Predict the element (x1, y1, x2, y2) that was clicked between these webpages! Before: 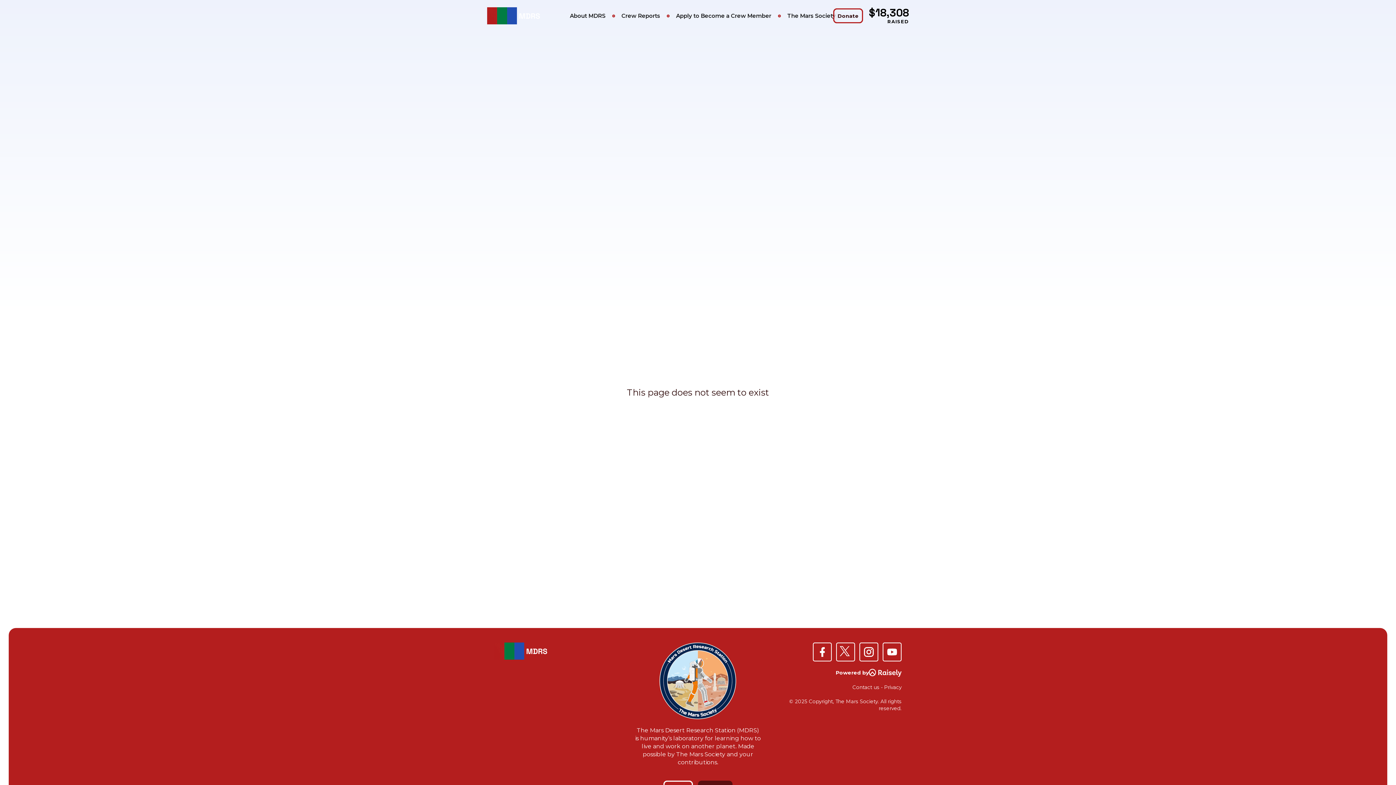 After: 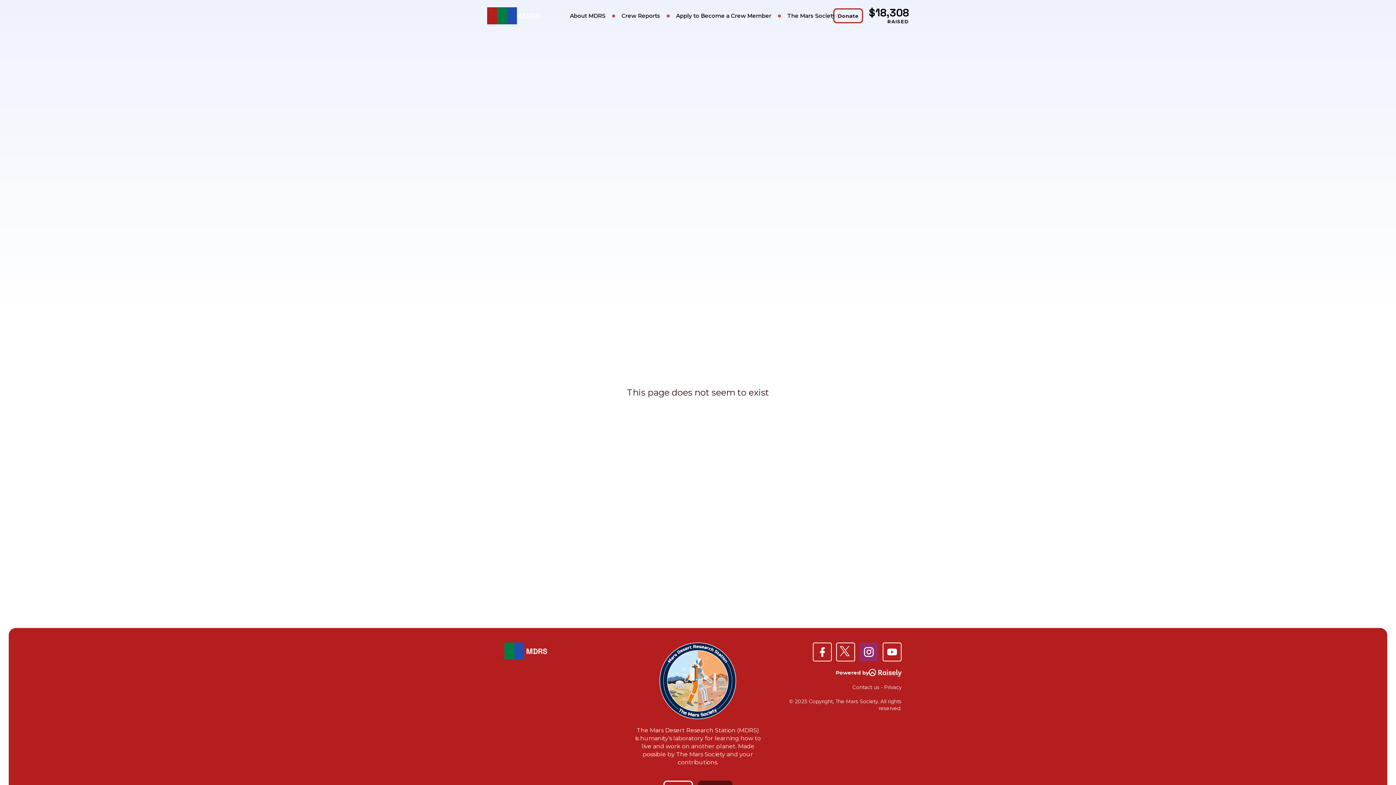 Action: bbox: (859, 642, 878, 661)